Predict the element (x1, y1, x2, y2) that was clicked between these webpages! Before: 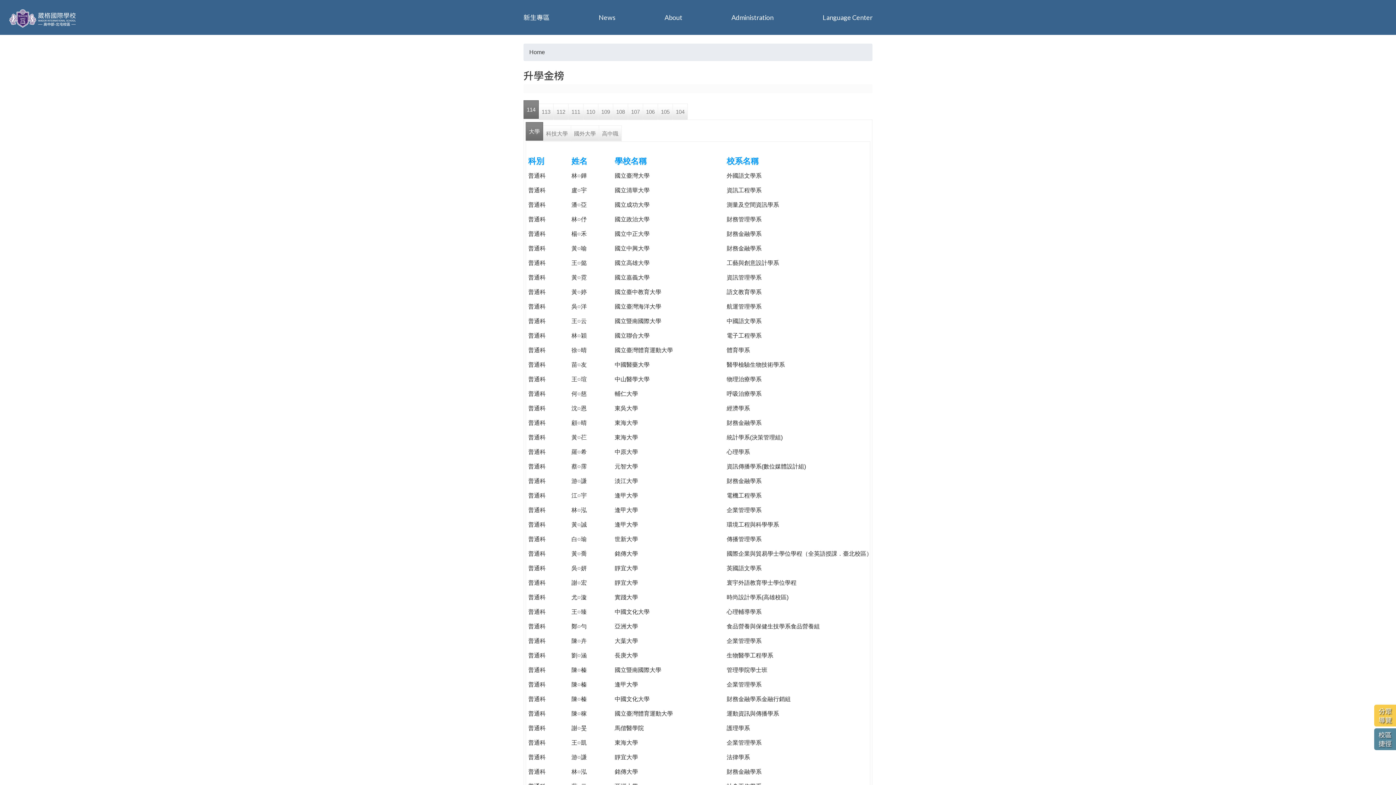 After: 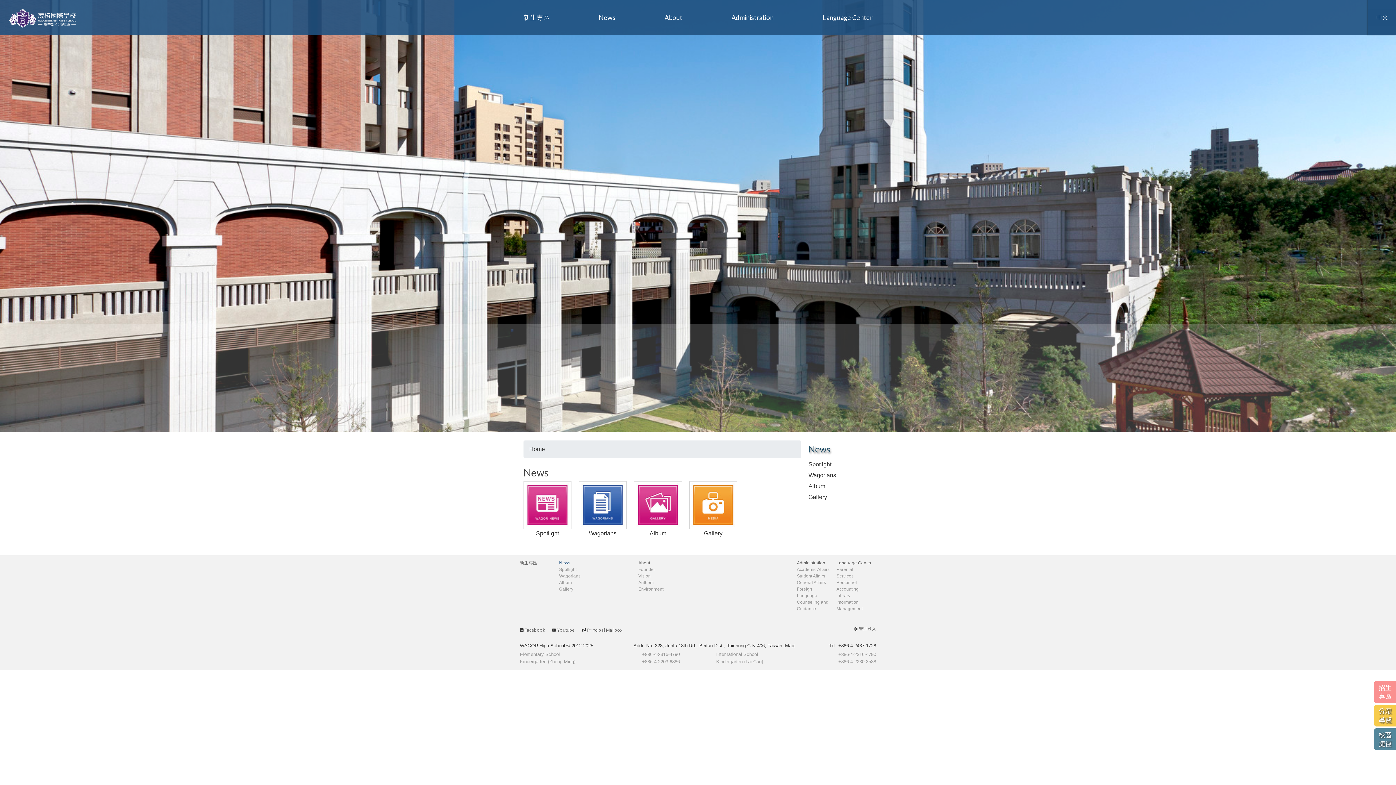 Action: bbox: (598, 8, 615, 26) label: News